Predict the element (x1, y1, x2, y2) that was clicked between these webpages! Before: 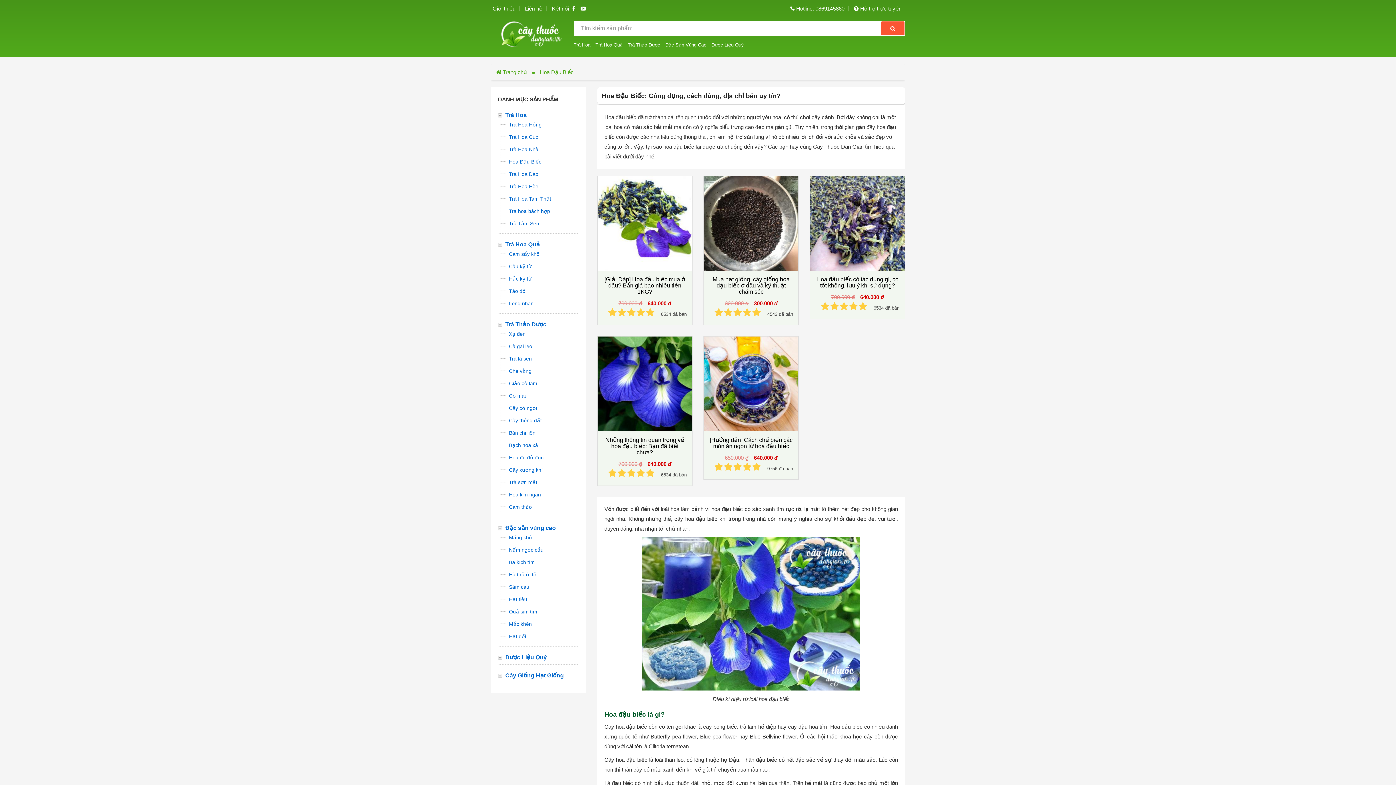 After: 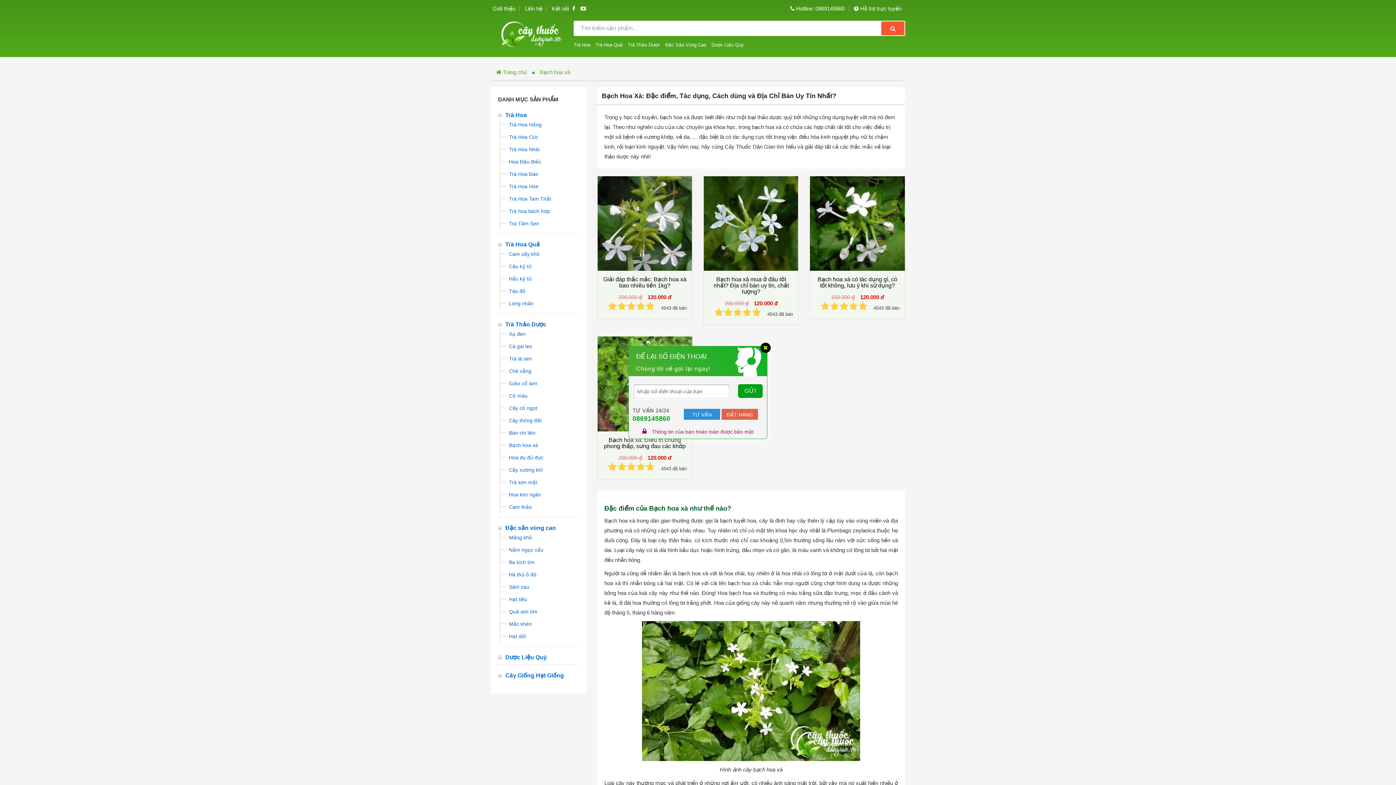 Action: bbox: (509, 442, 538, 448) label: Bạch hoa xà